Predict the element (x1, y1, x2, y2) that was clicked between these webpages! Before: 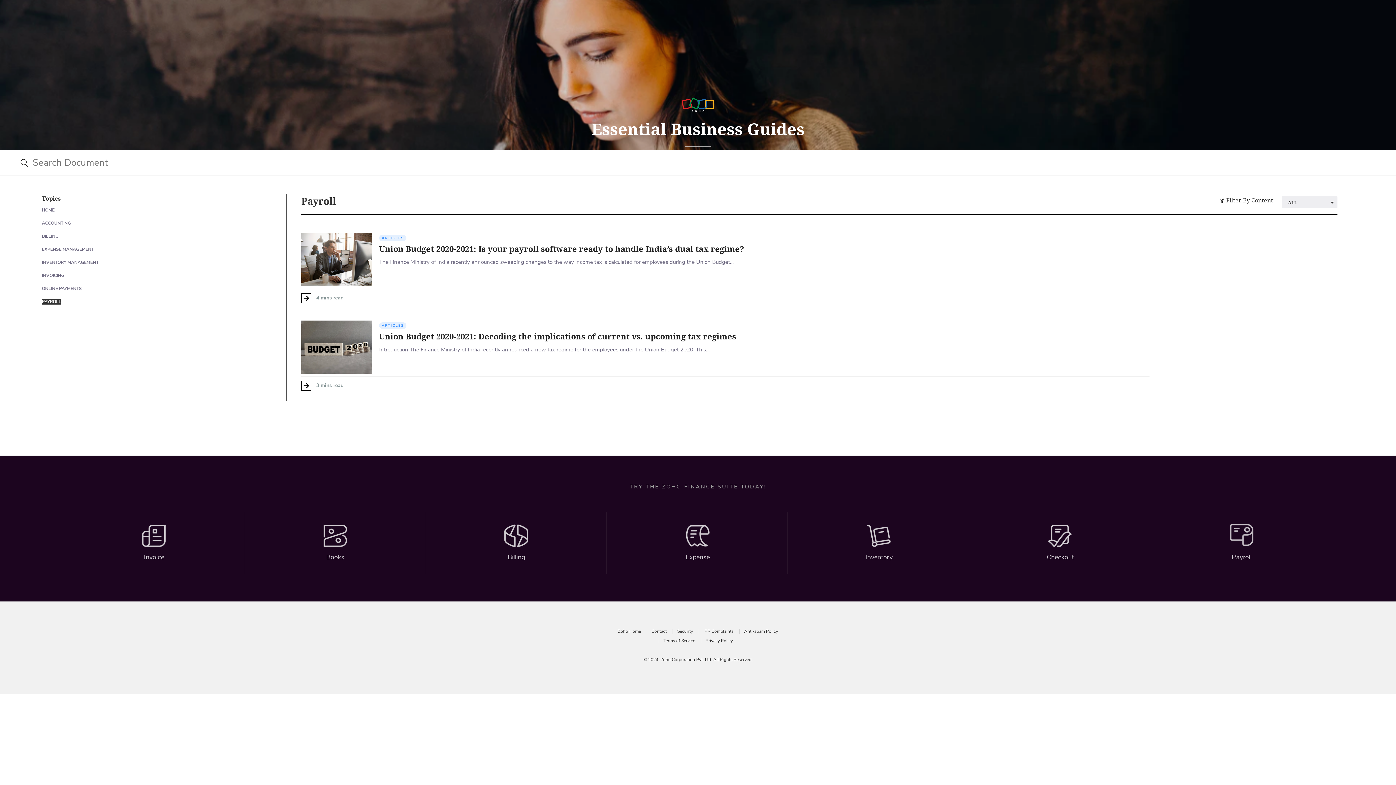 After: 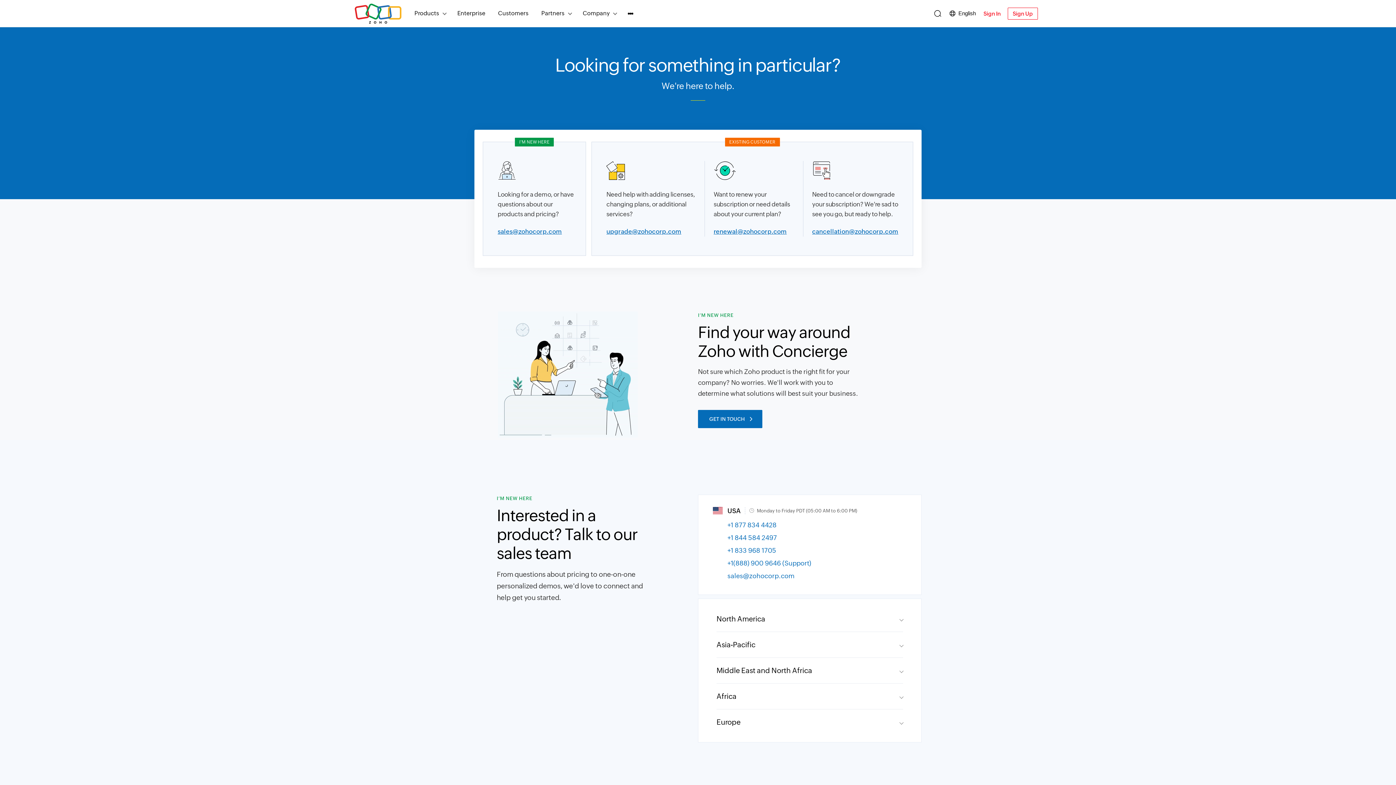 Action: bbox: (651, 628, 666, 634) label: Contact